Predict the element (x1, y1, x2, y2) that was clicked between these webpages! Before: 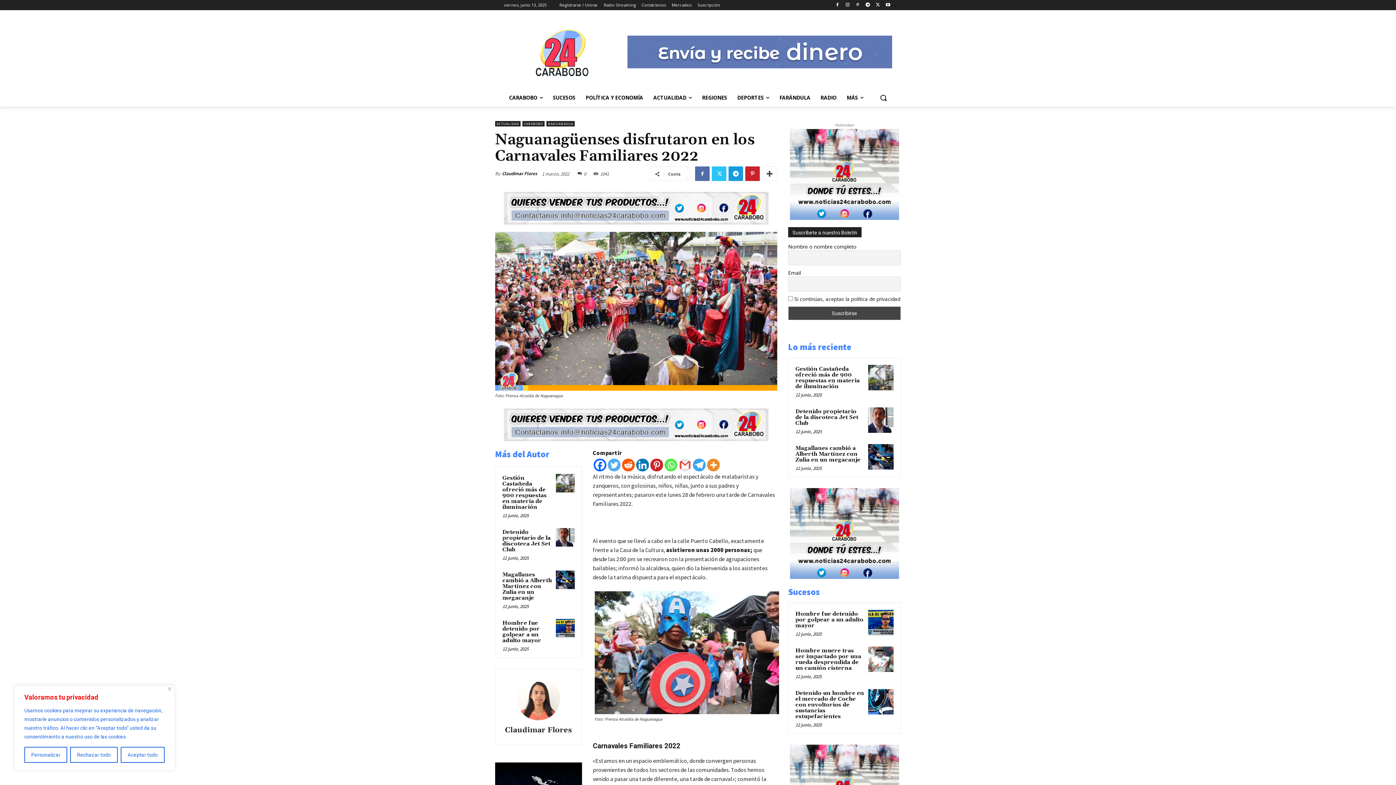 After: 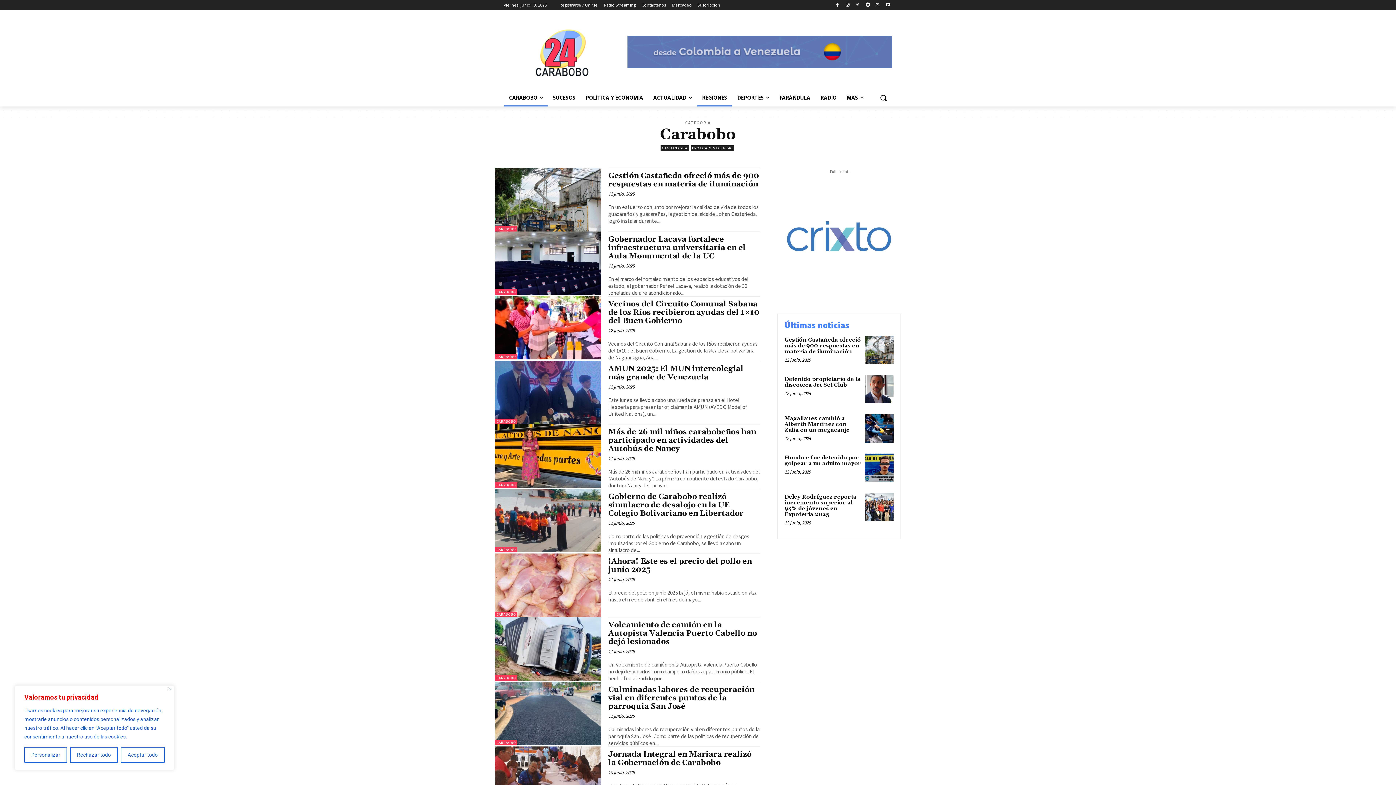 Action: label: CARABOBO bbox: (504, 89, 548, 106)